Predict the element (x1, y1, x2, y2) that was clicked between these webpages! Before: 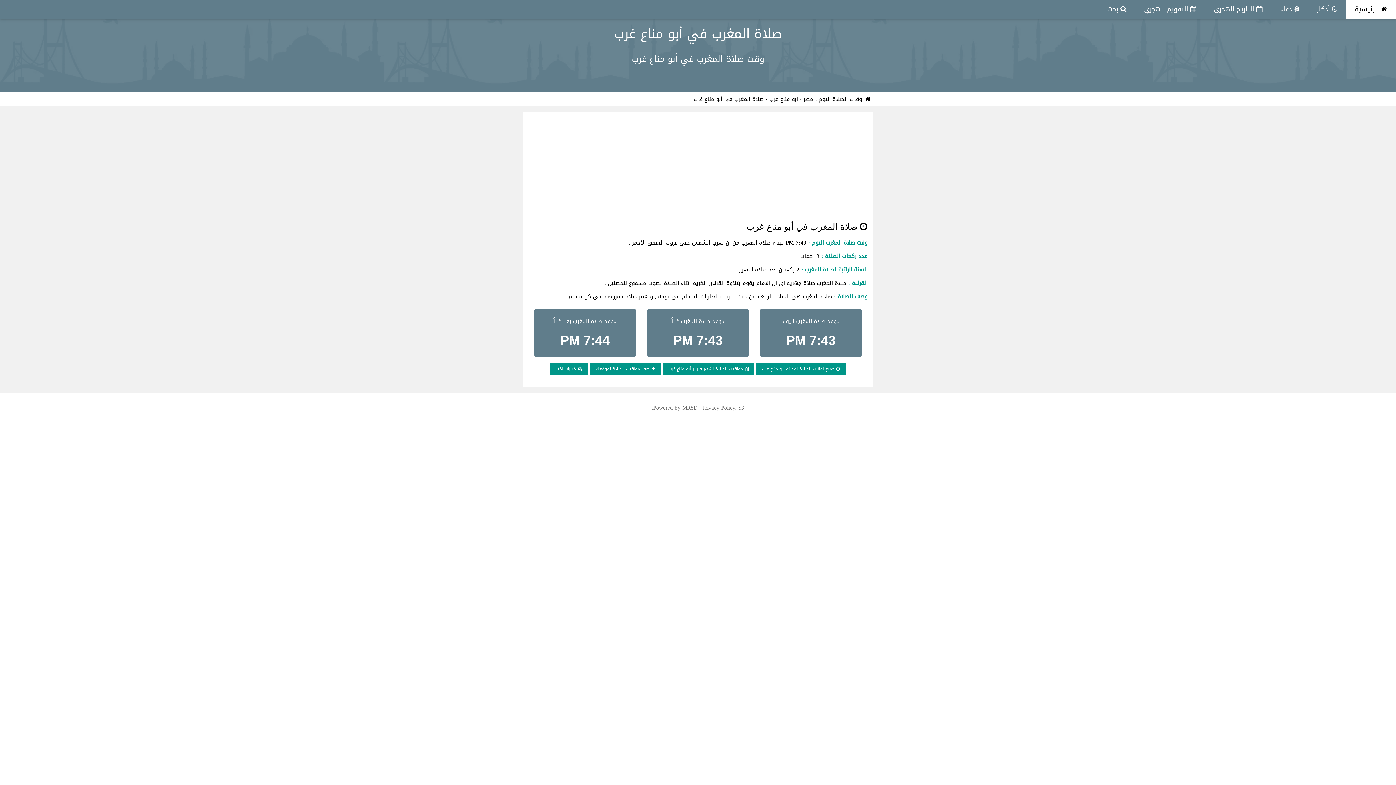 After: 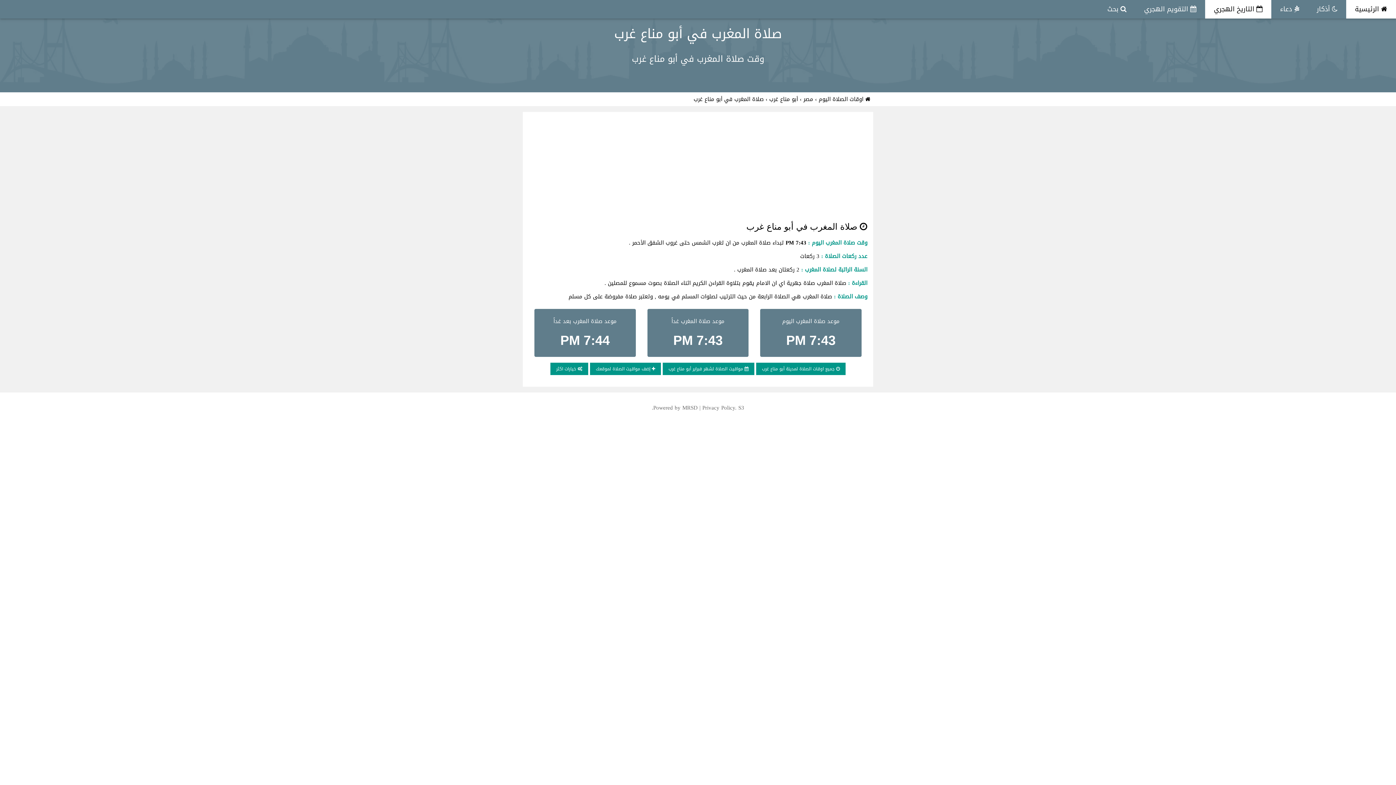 Action: bbox: (1205, 0, 1271, 18) label:  التاريخ الهجري